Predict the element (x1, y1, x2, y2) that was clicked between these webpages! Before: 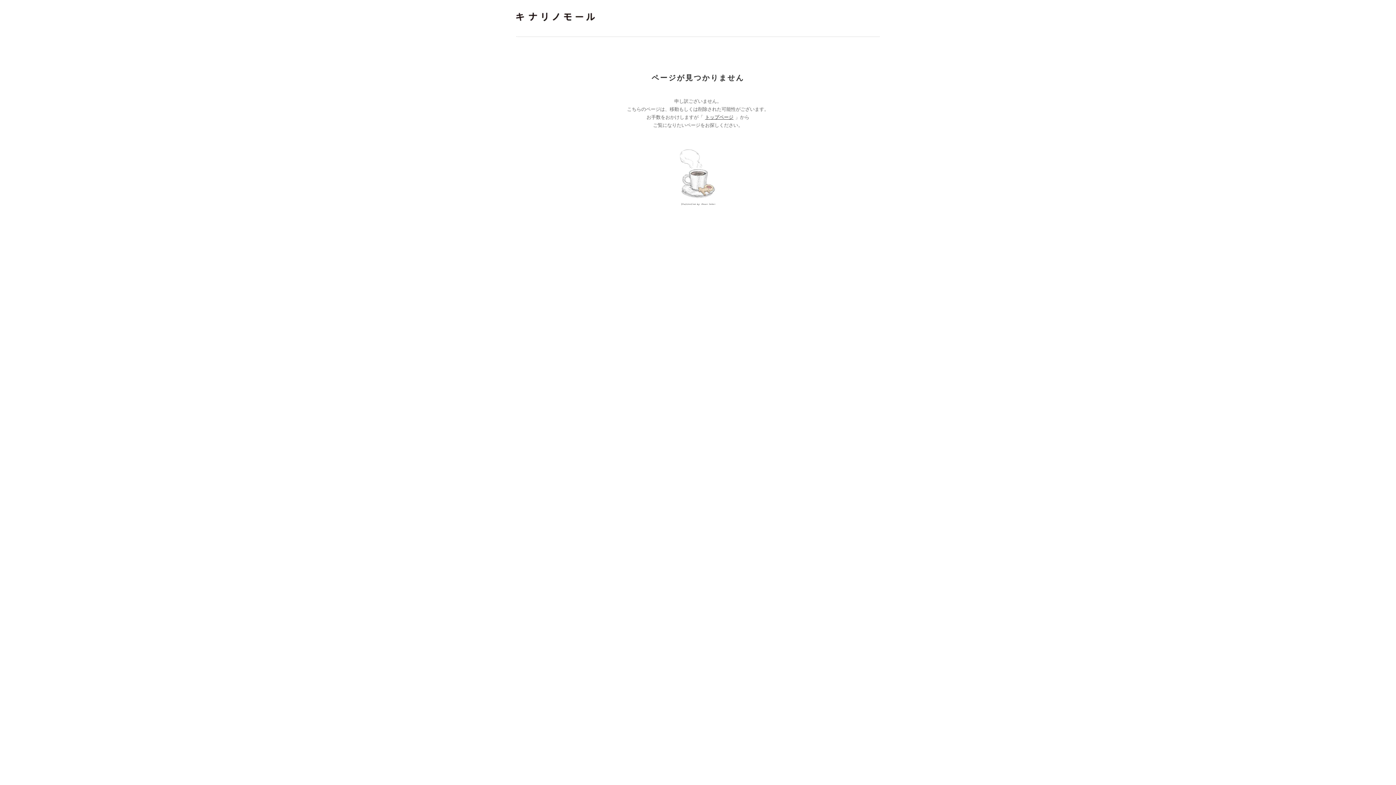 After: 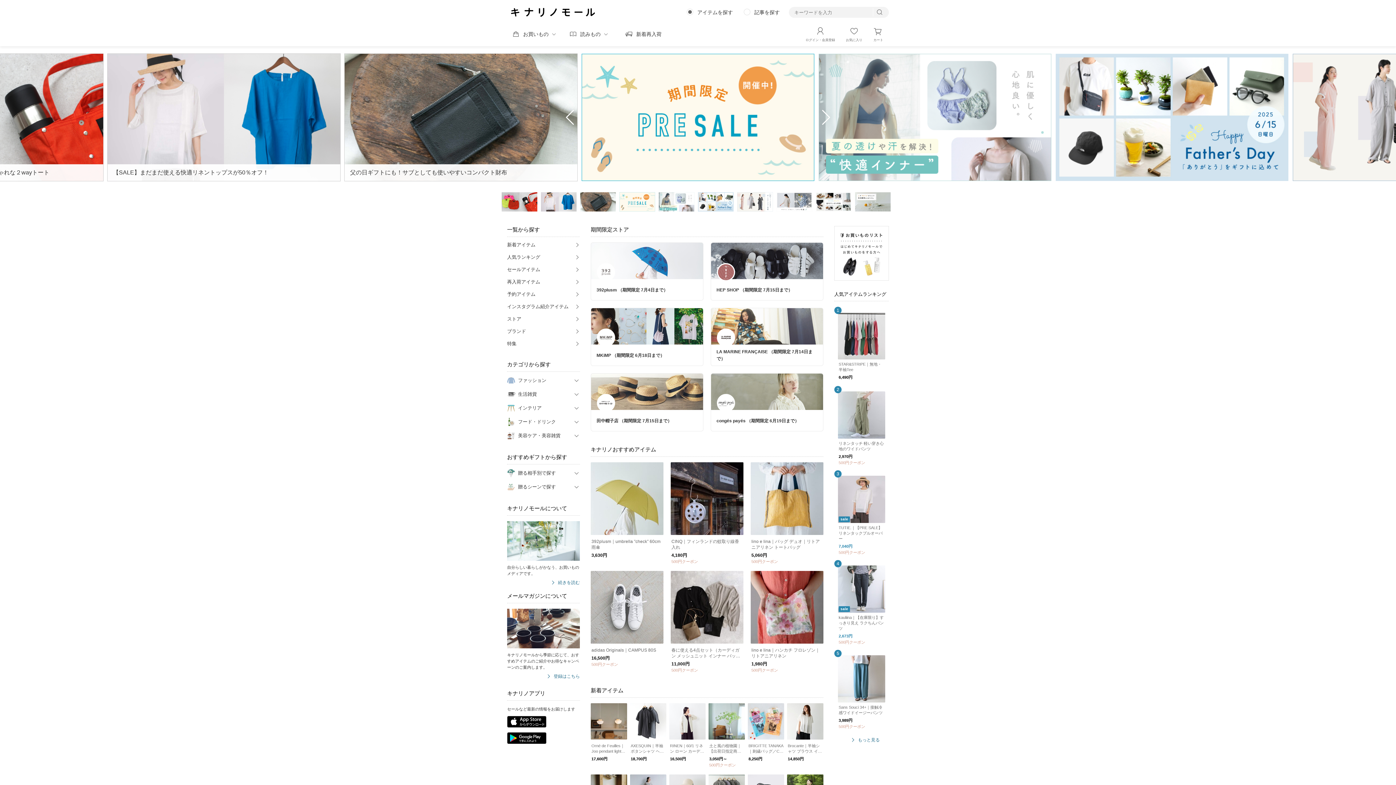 Action: bbox: (516, 12, 594, 22)